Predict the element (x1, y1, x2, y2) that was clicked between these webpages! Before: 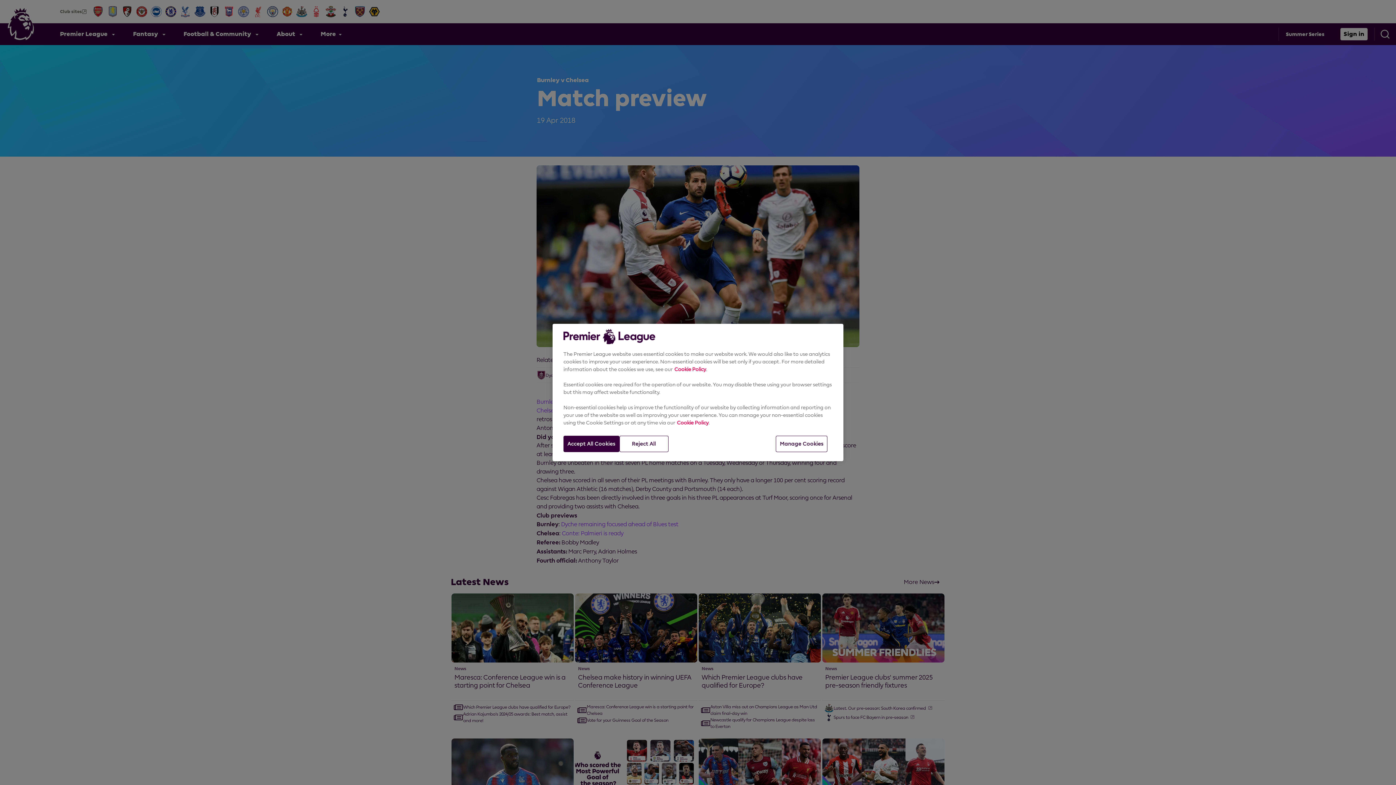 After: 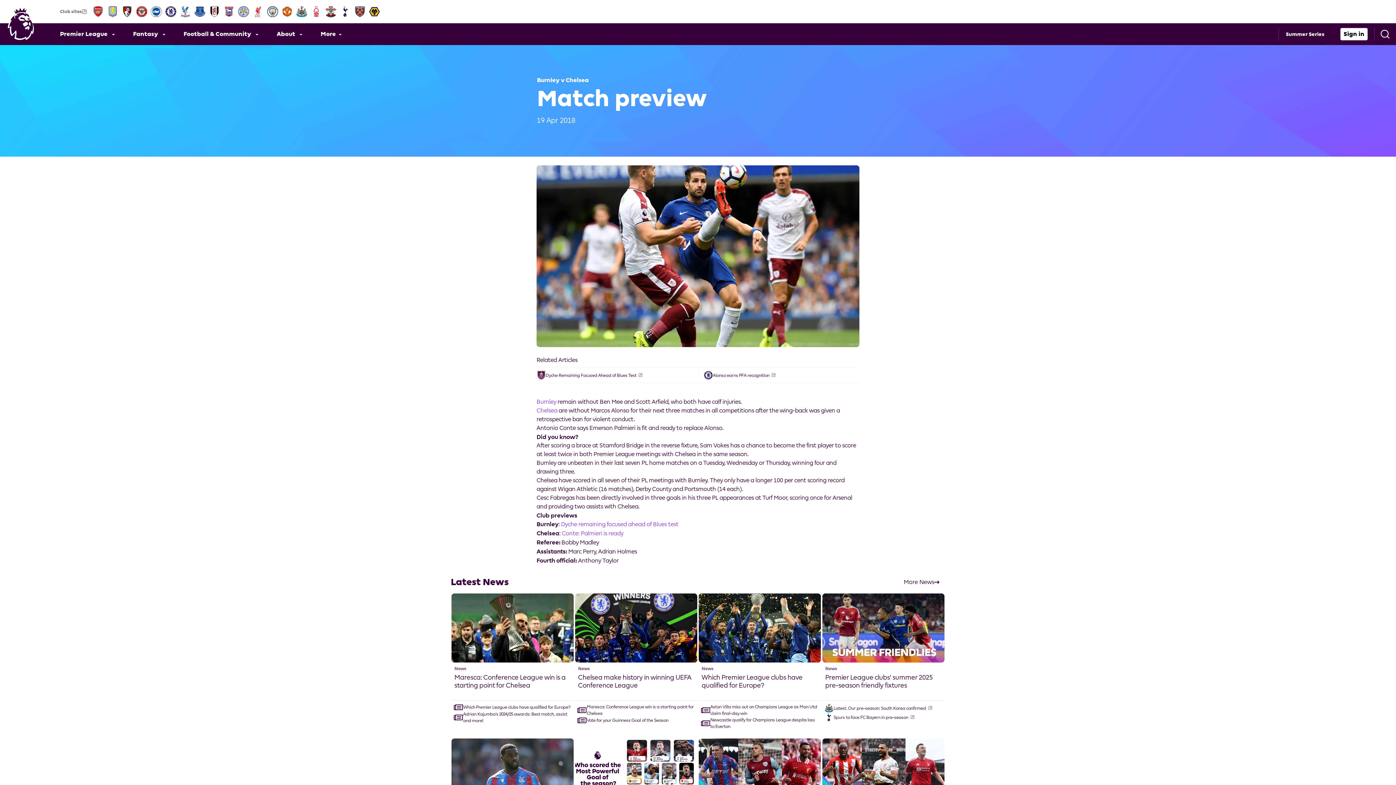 Action: label: Reject All bbox: (619, 436, 668, 452)